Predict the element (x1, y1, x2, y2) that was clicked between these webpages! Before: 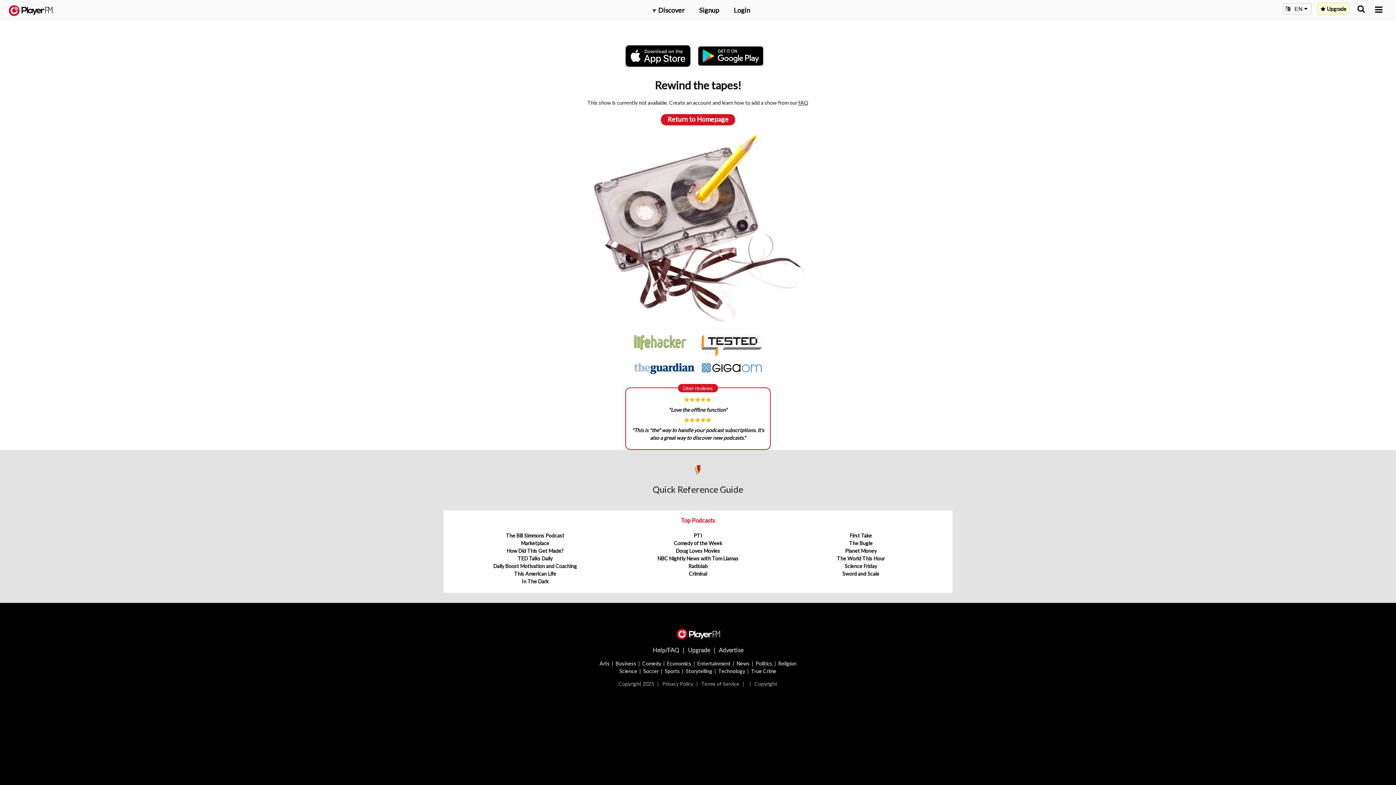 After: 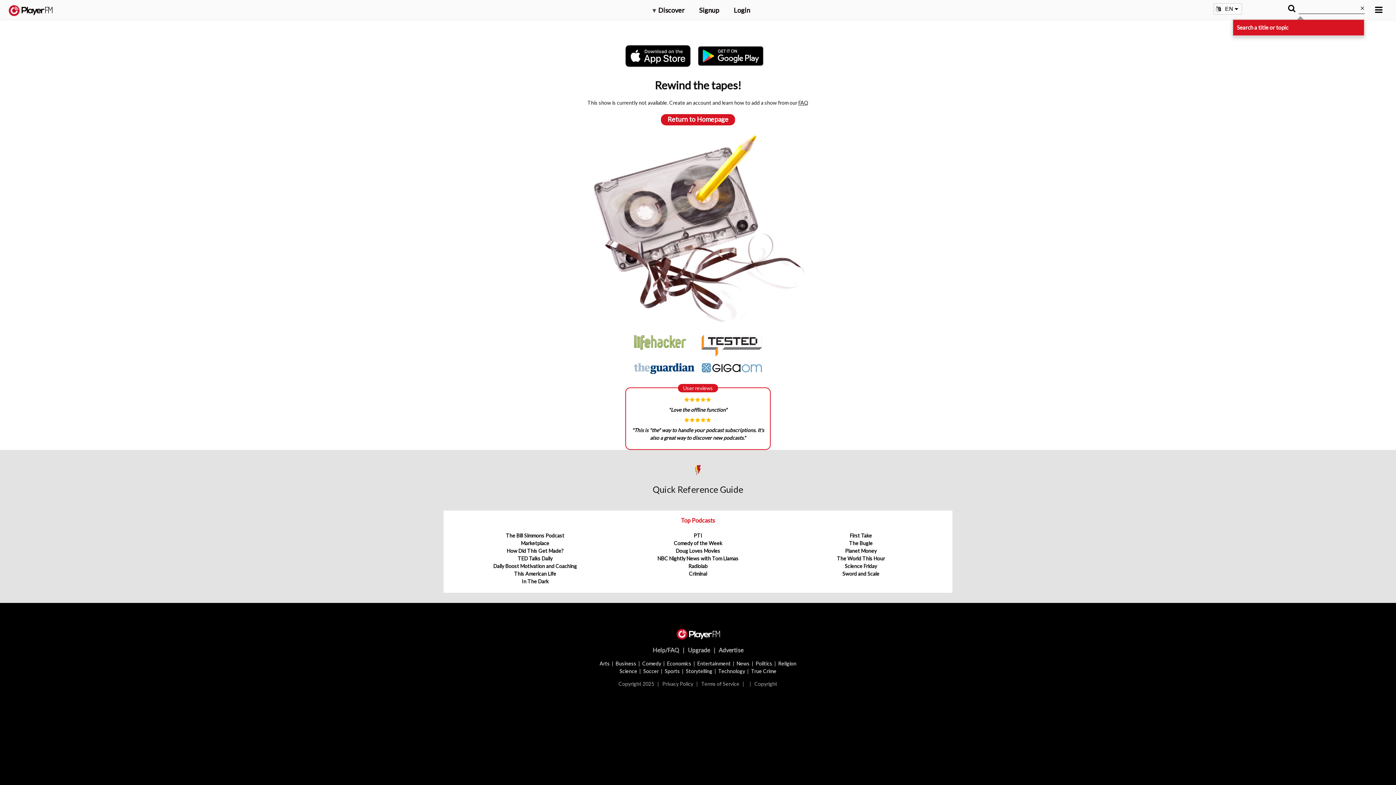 Action: bbox: (1357, 5, 1365, 12) label: Search